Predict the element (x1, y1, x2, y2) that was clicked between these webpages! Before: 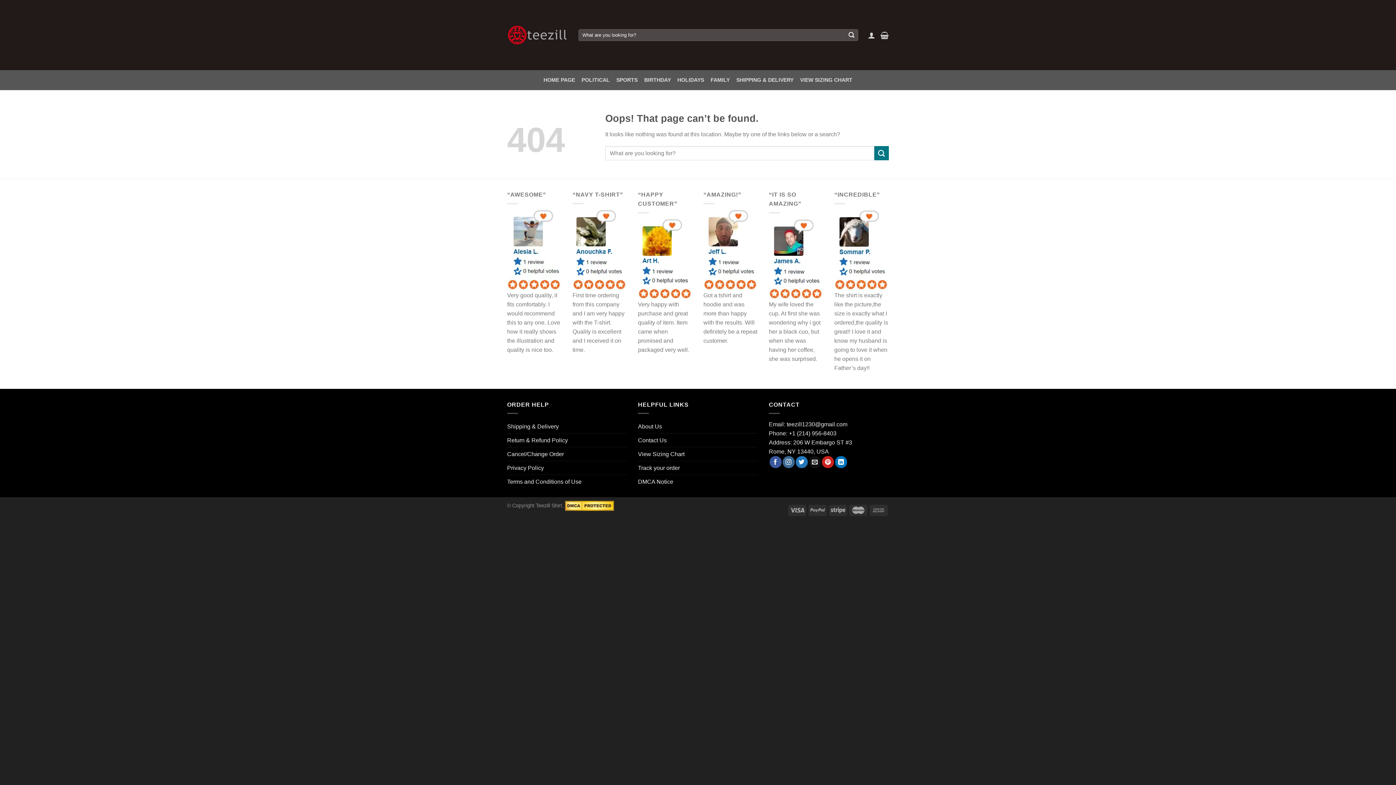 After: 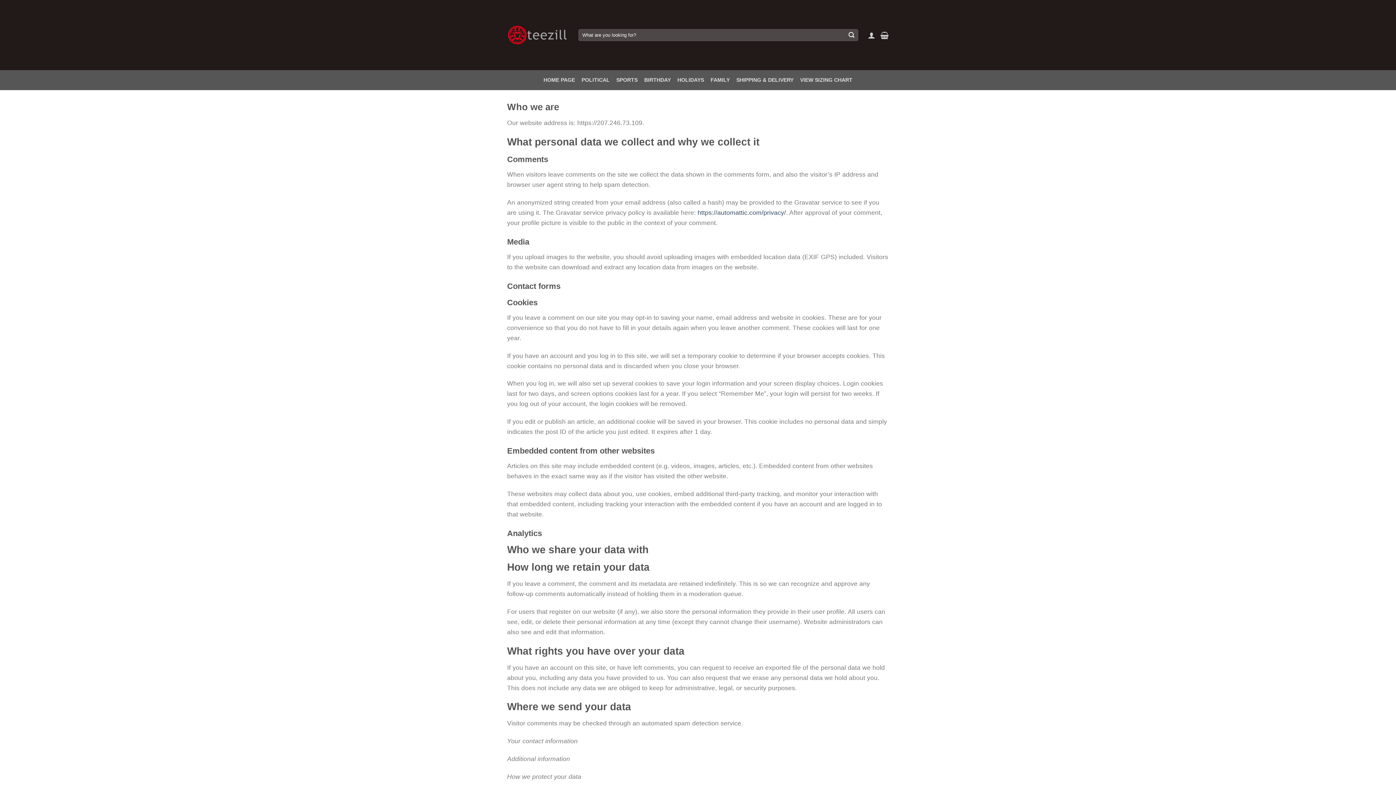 Action: bbox: (507, 461, 544, 475) label: Privacy Policy